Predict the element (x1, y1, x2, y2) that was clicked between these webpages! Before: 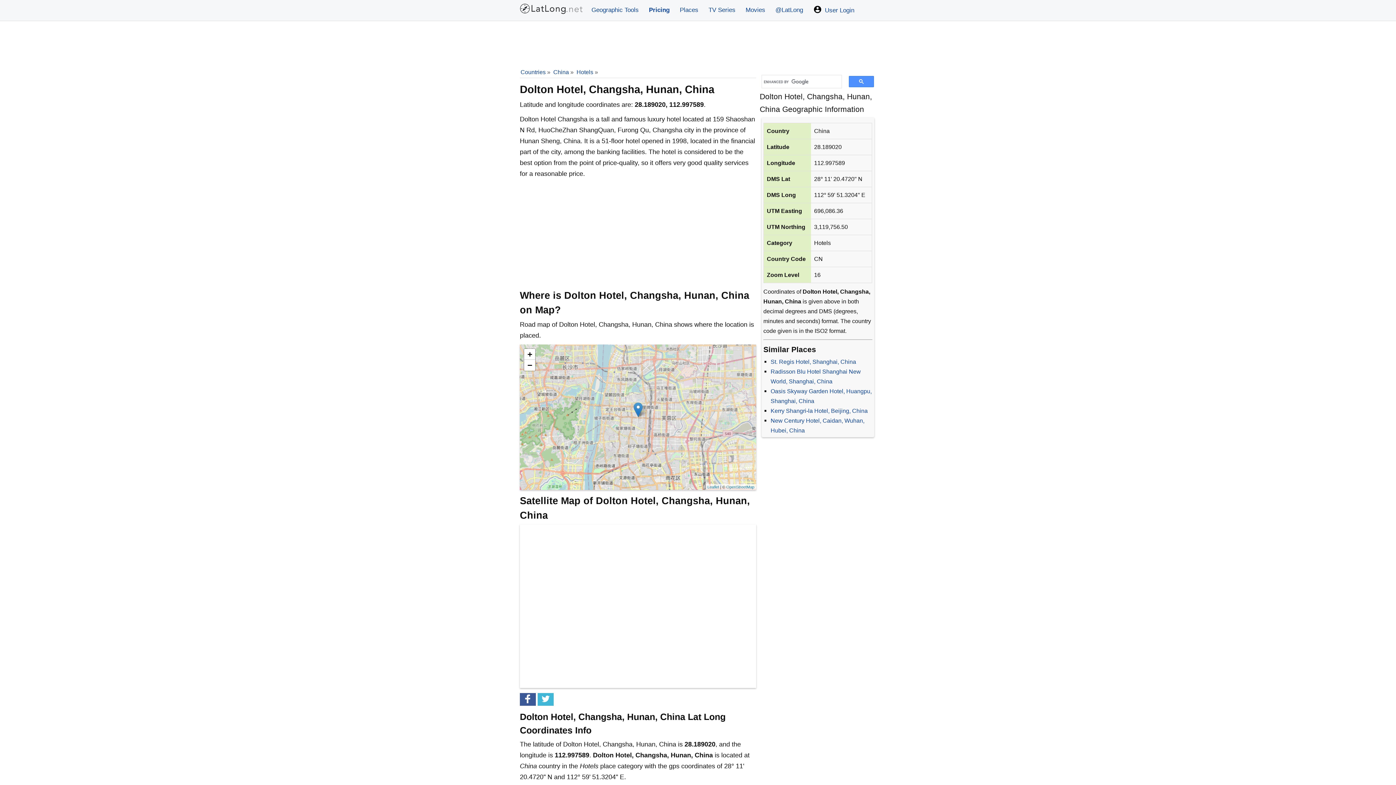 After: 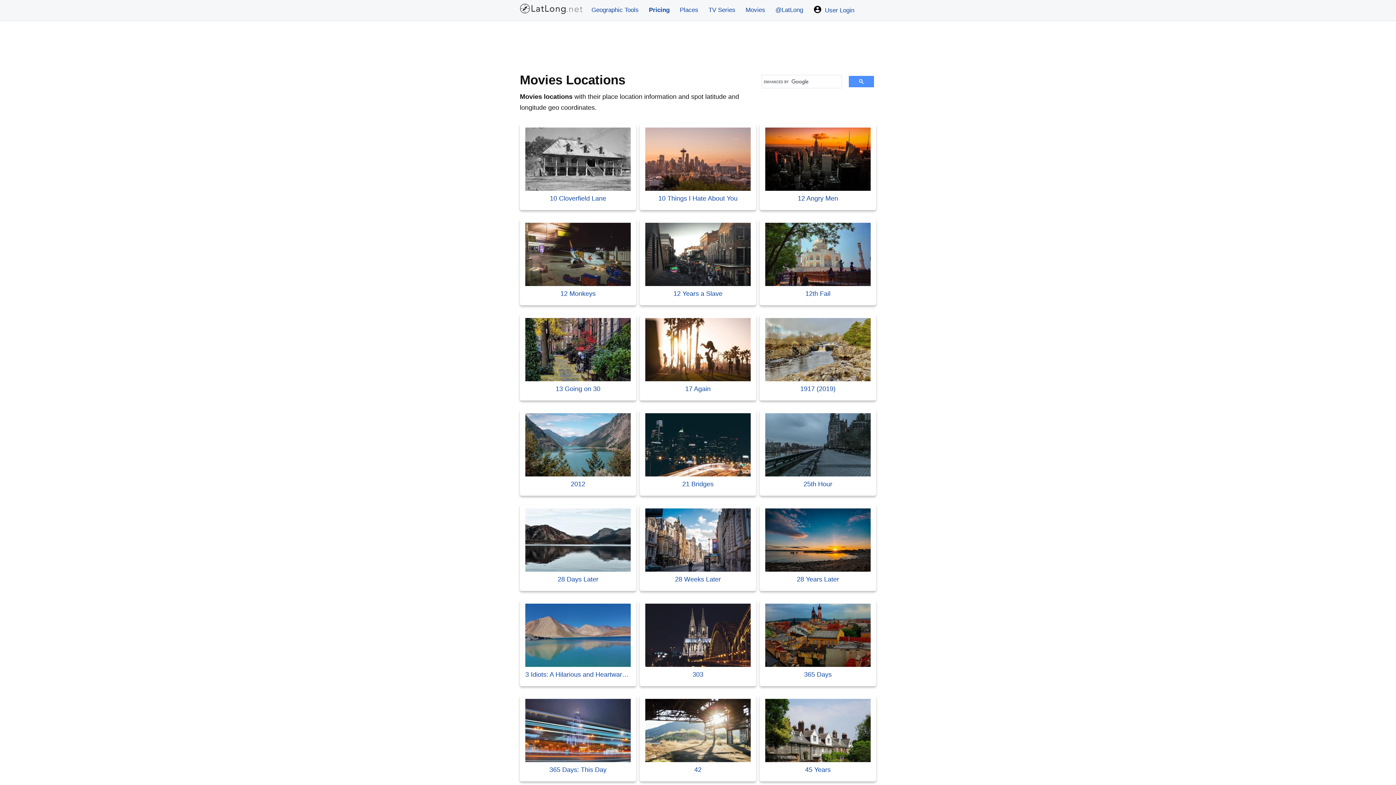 Action: label: Movies bbox: (740, 0, 770, 20)